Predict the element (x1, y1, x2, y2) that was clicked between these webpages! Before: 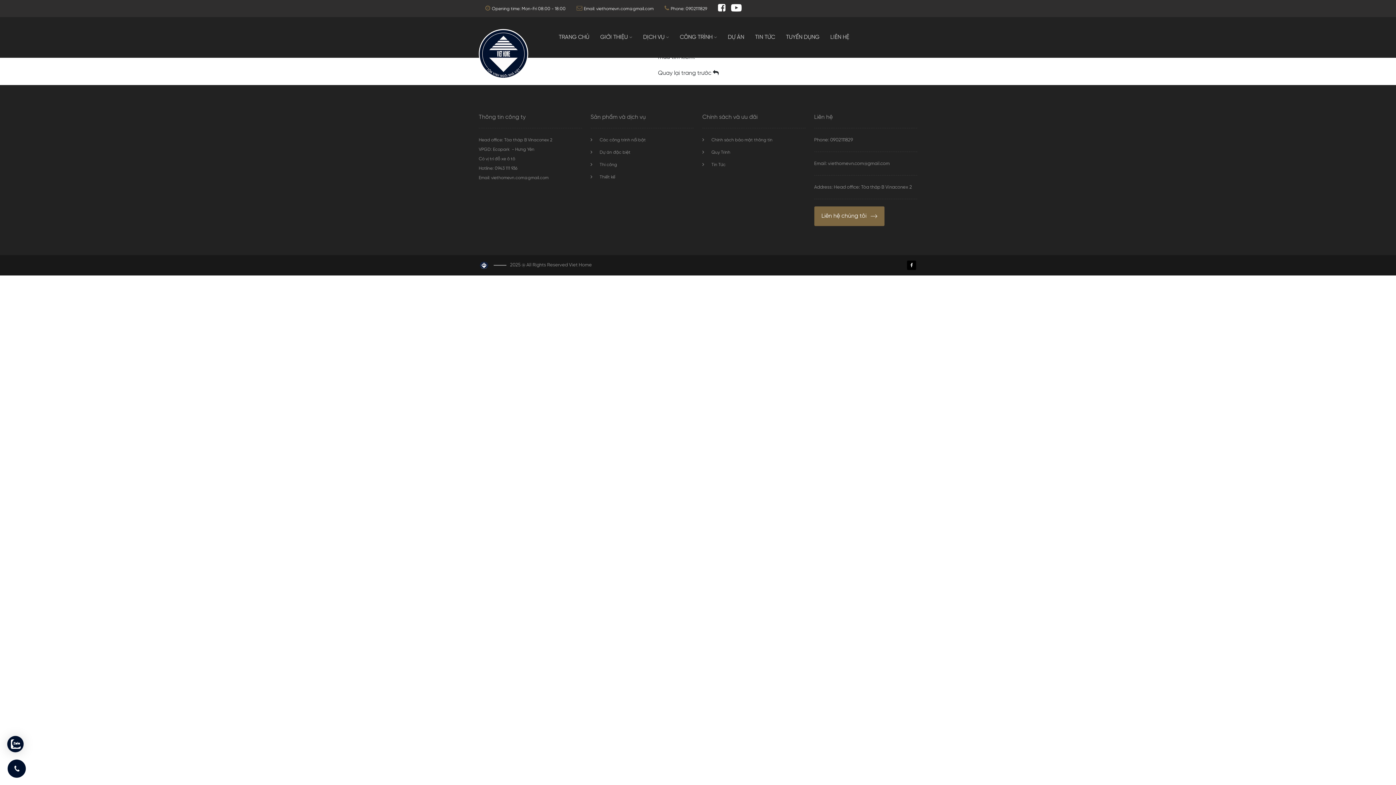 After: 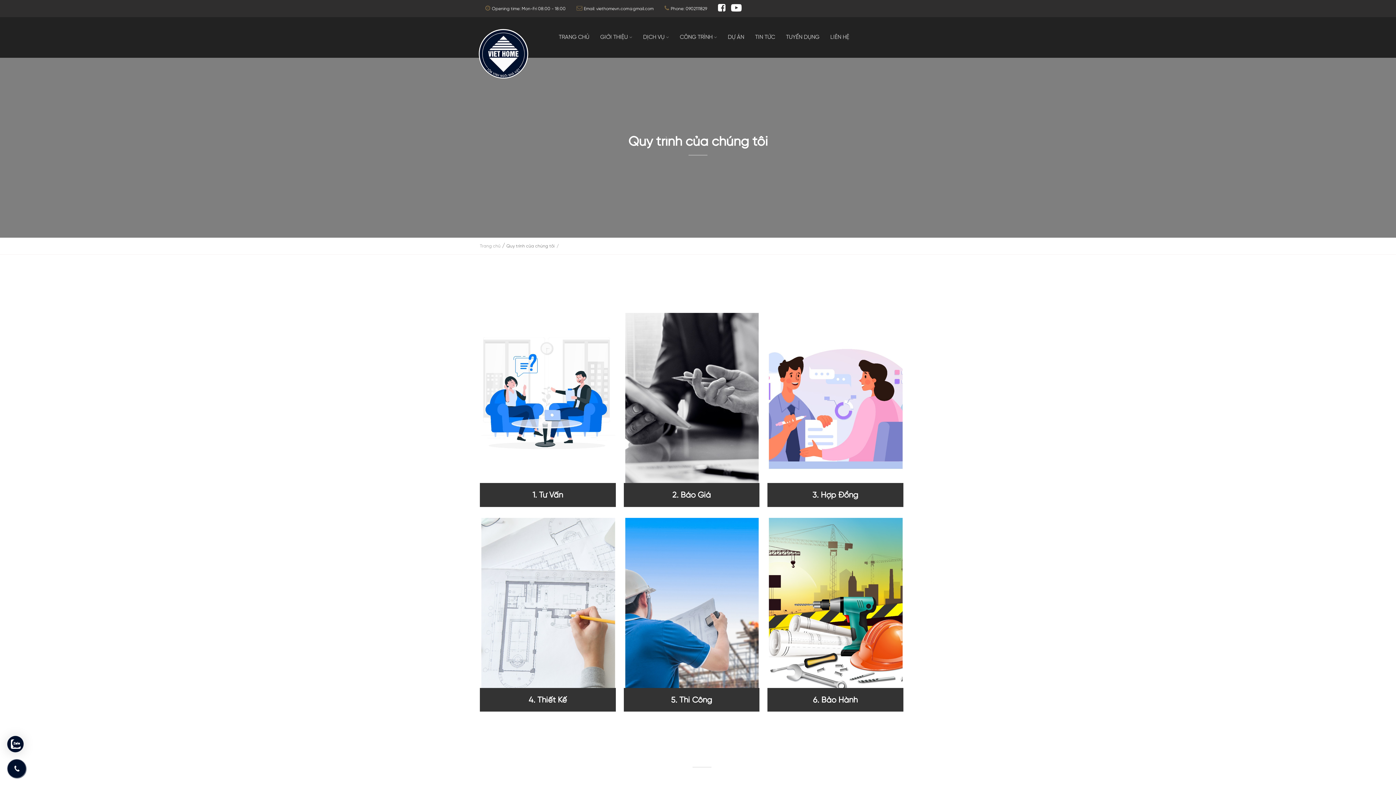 Action: bbox: (711, 150, 730, 154) label: Quy Trình